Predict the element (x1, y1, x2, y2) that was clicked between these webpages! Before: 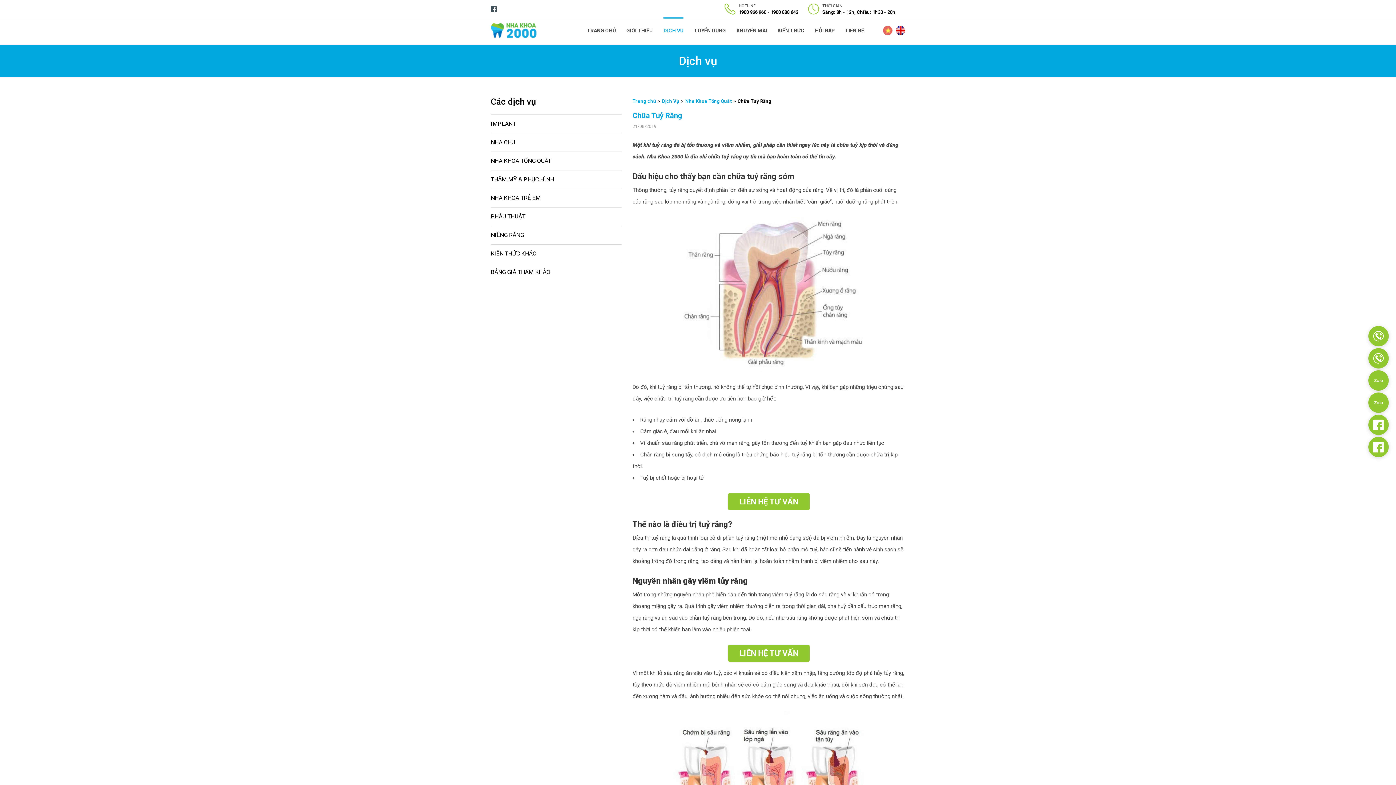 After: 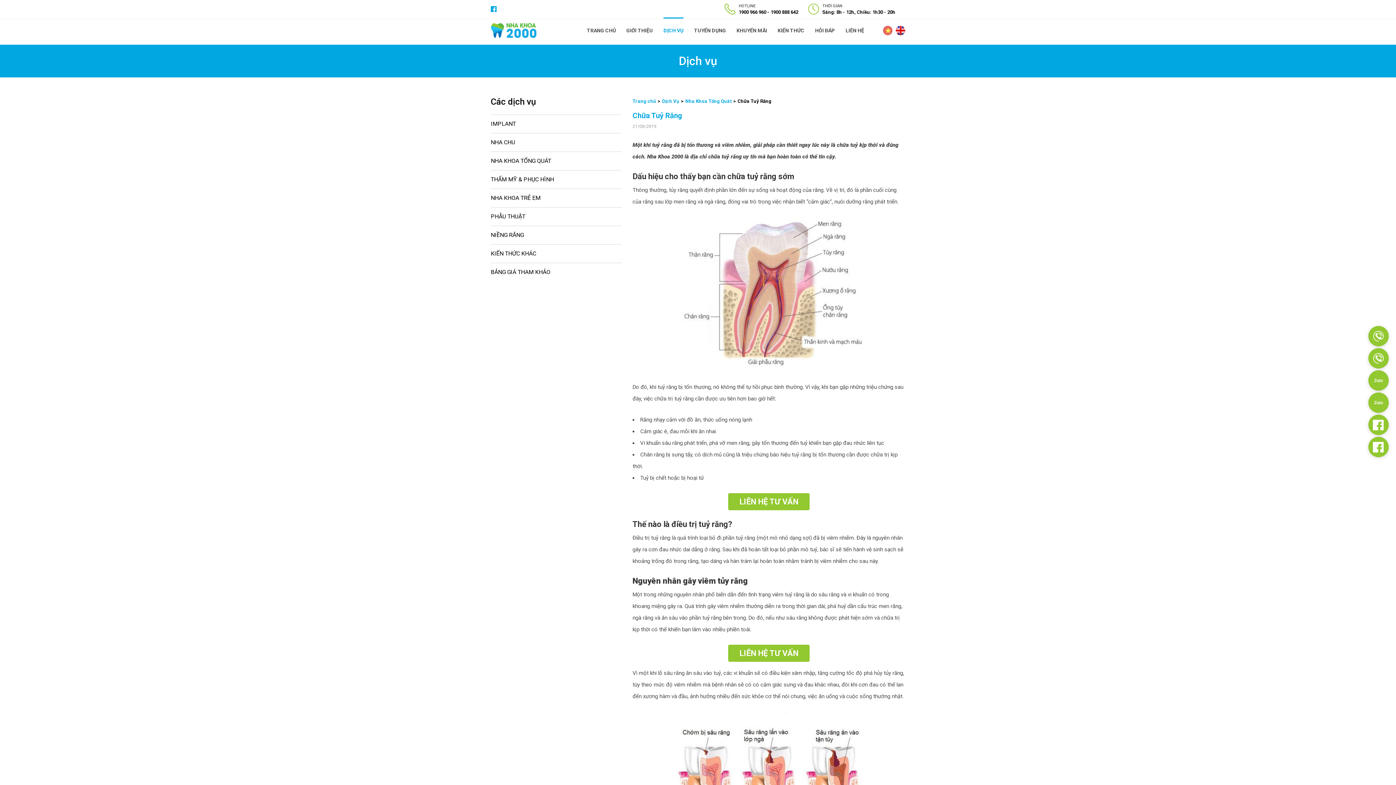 Action: bbox: (490, 6, 497, 12)